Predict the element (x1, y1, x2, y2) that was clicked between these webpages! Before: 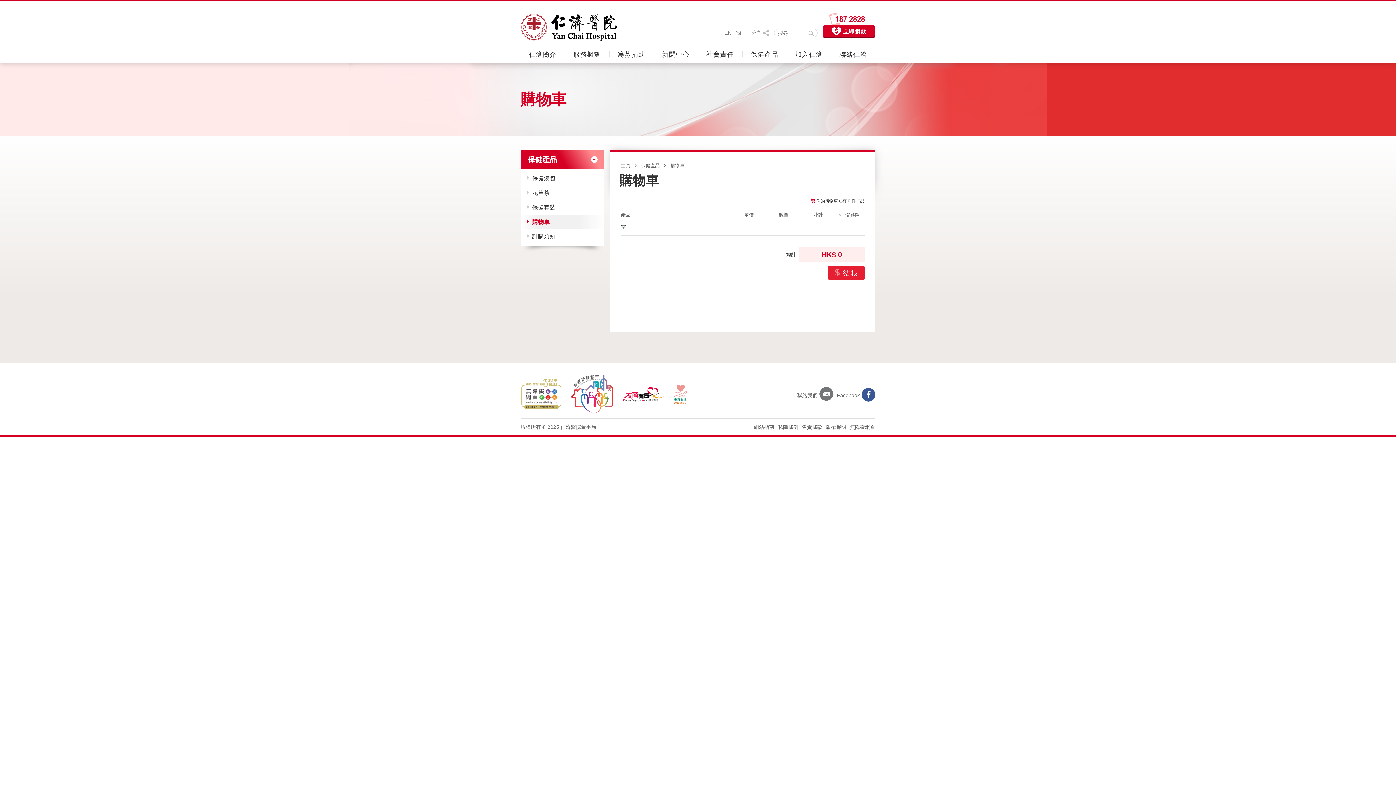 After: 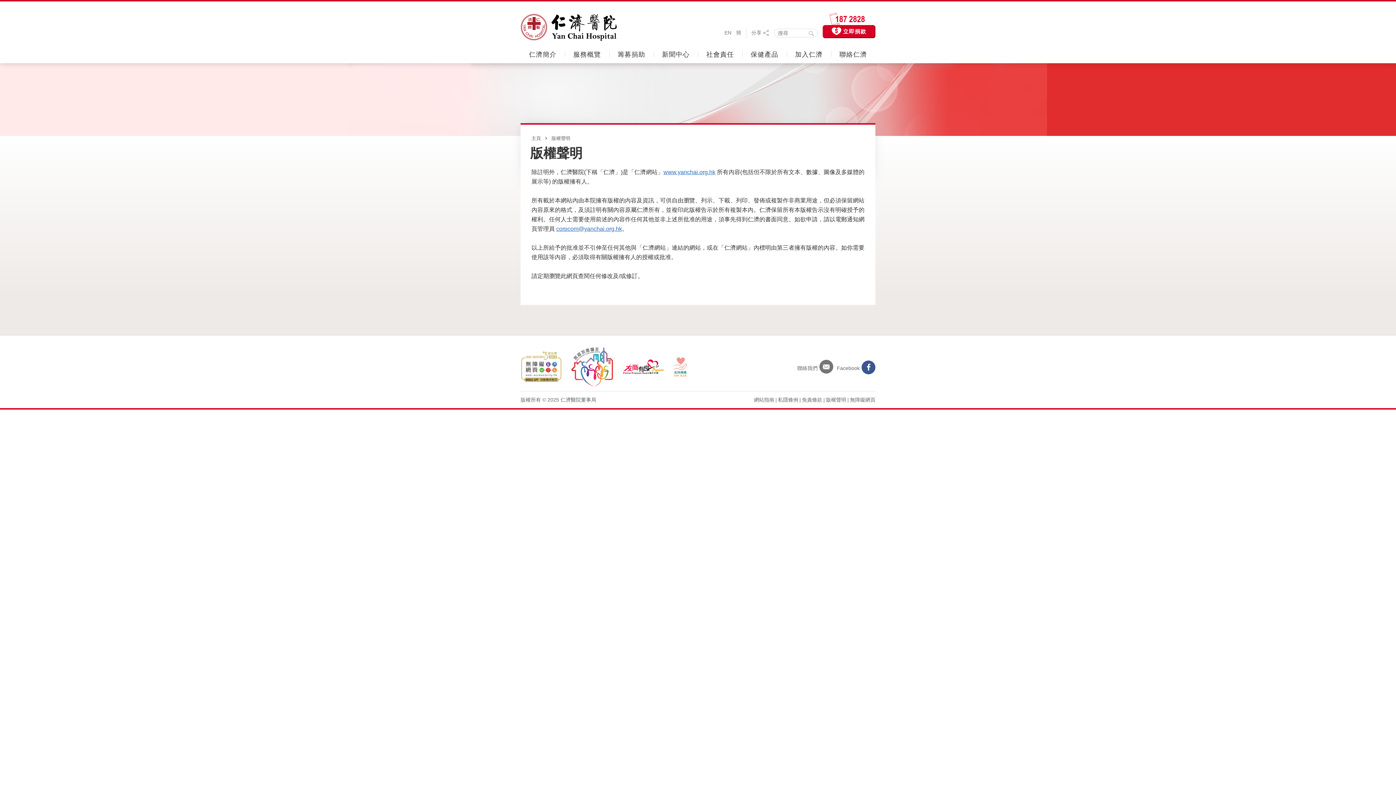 Action: bbox: (826, 424, 846, 430) label: 版權聲明